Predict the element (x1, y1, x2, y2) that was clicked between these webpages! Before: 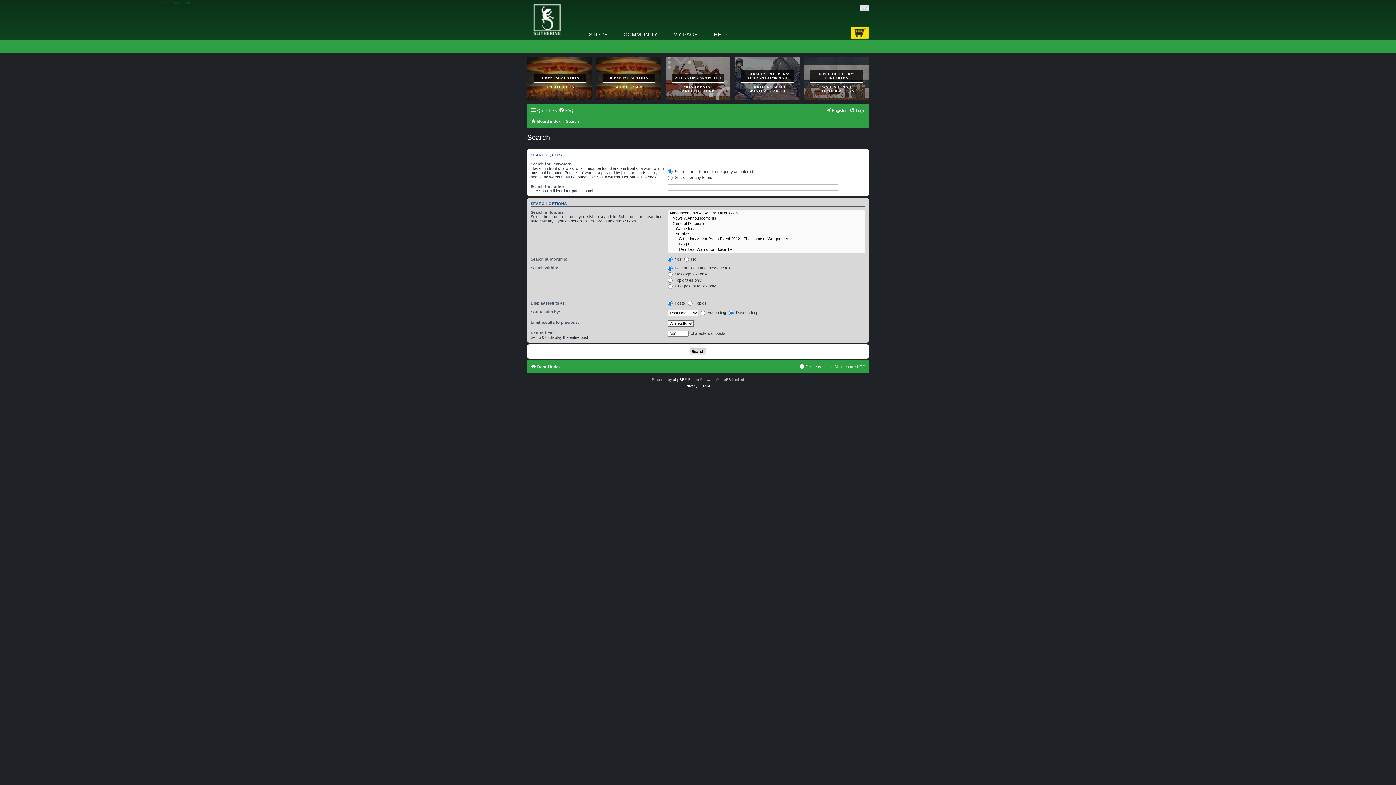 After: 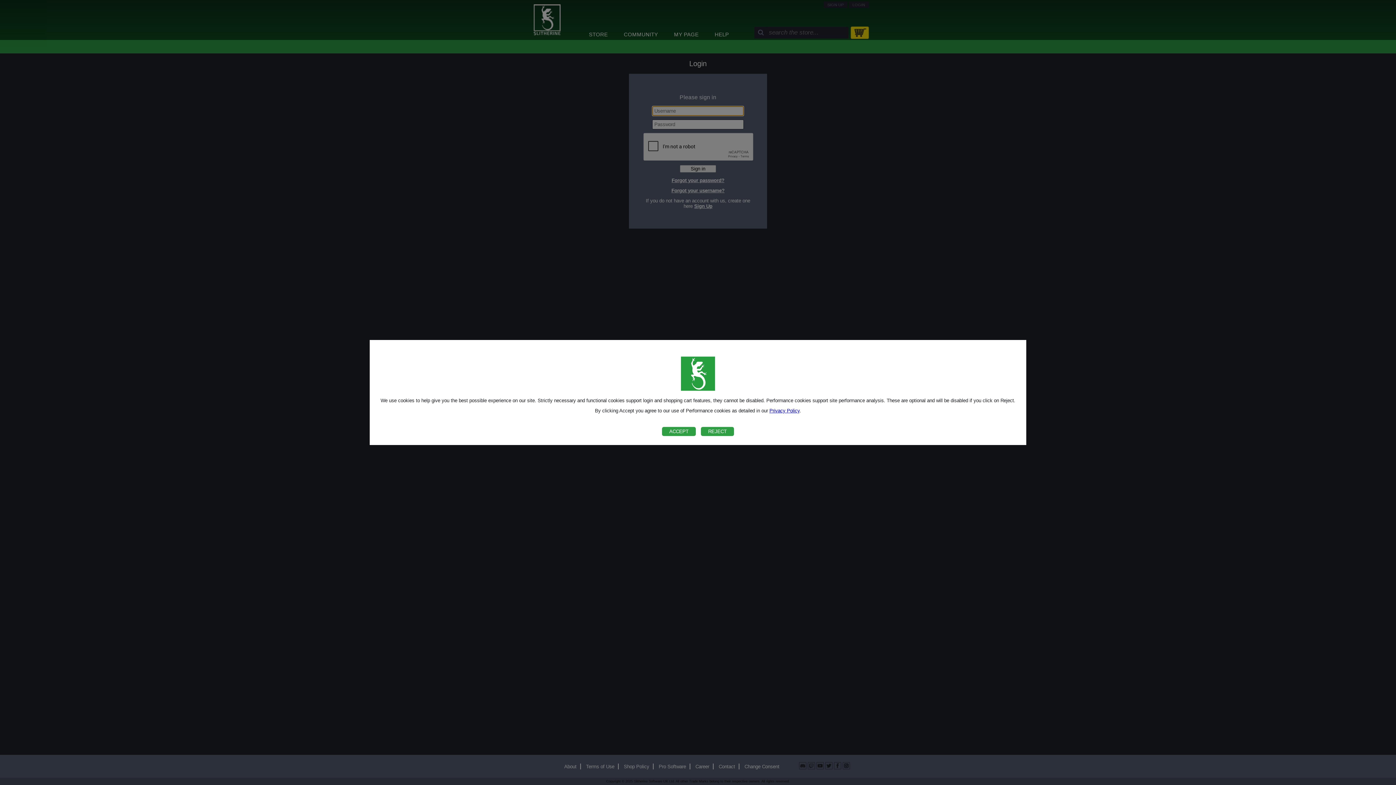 Action: bbox: (860, 3, 869, 12)